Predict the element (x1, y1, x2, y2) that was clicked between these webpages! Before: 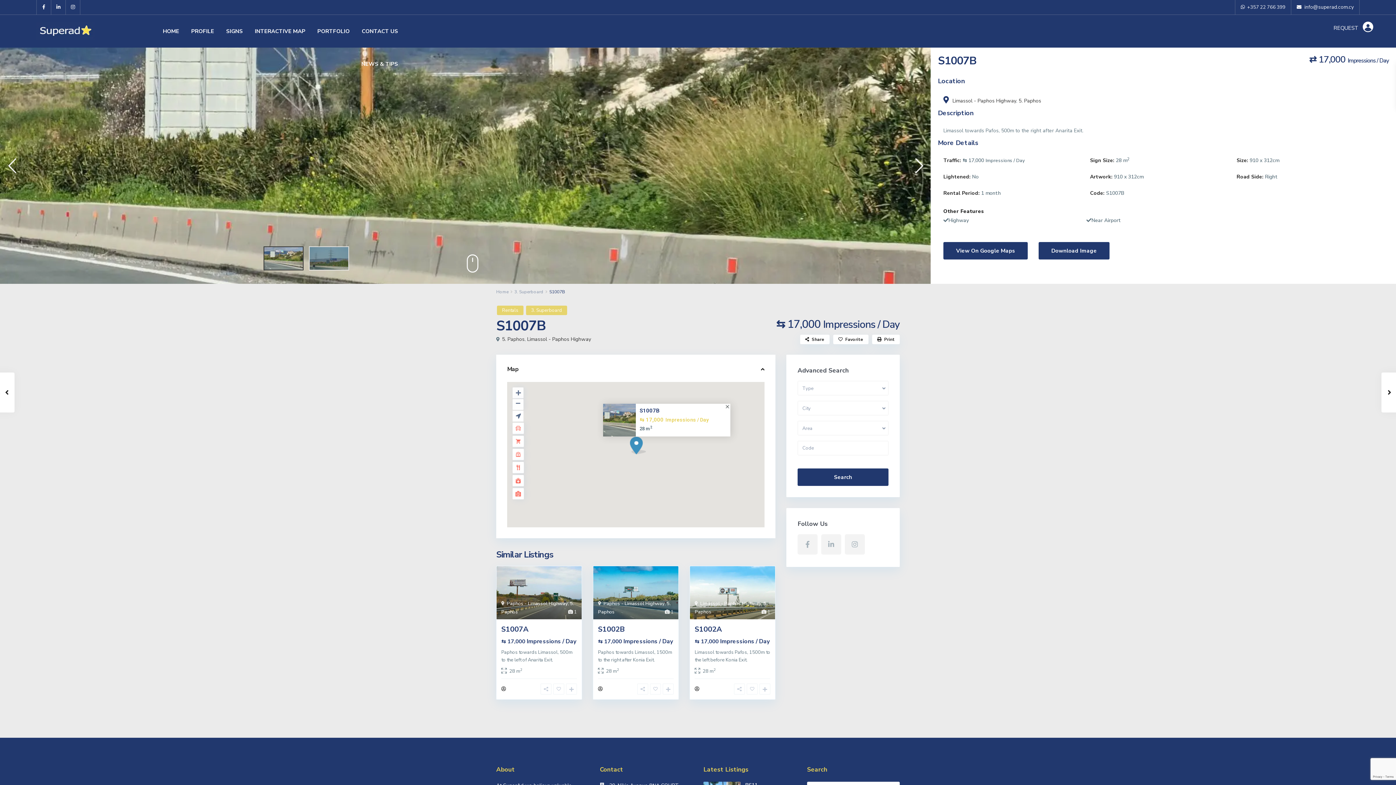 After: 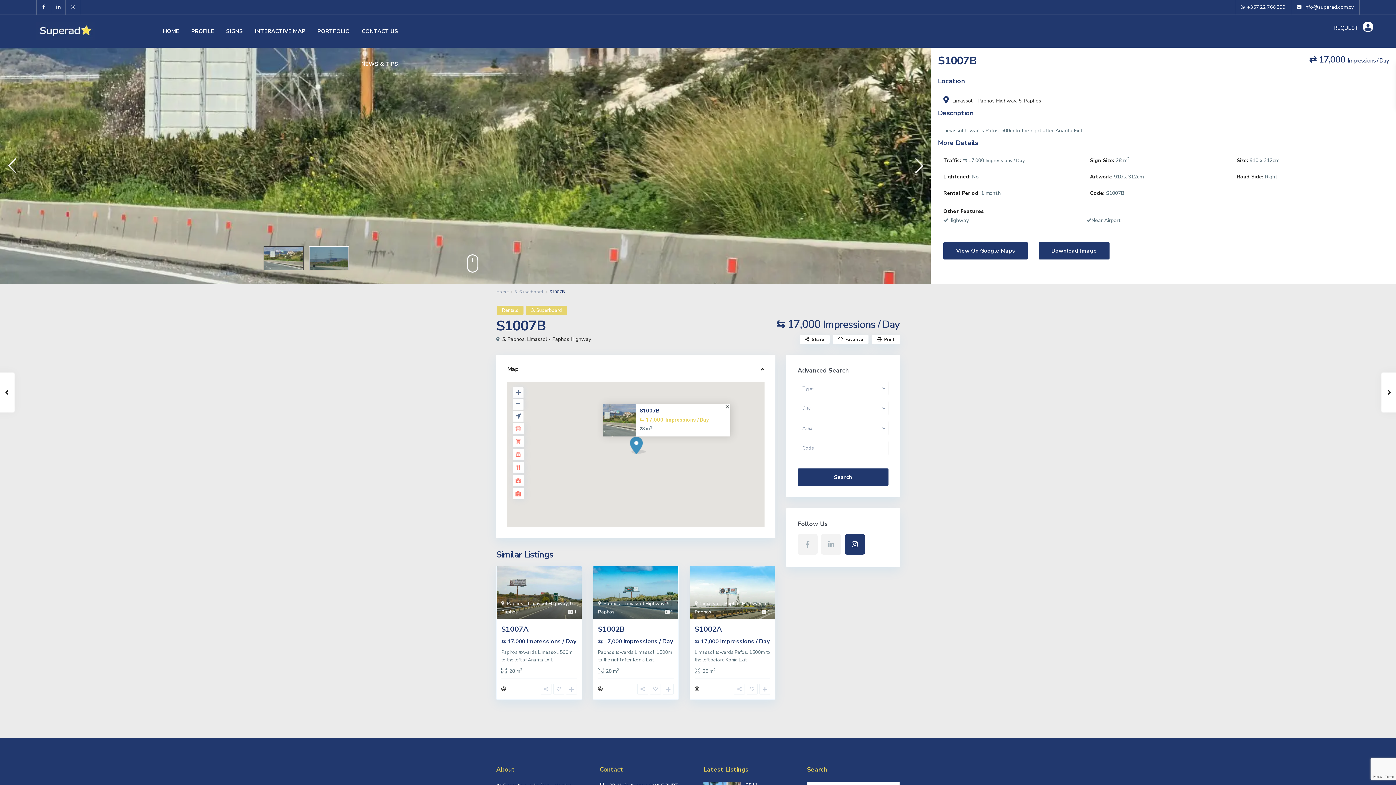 Action: bbox: (845, 534, 865, 554)